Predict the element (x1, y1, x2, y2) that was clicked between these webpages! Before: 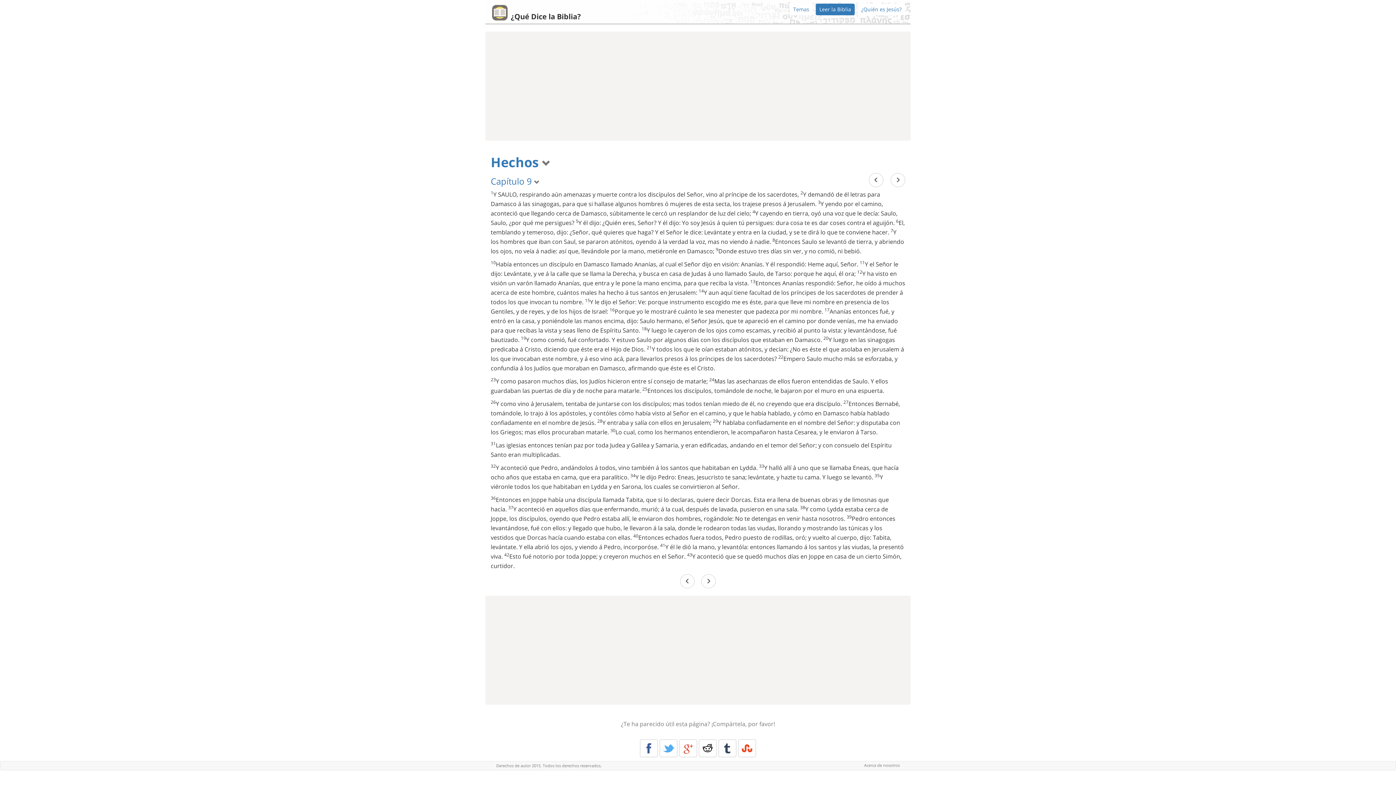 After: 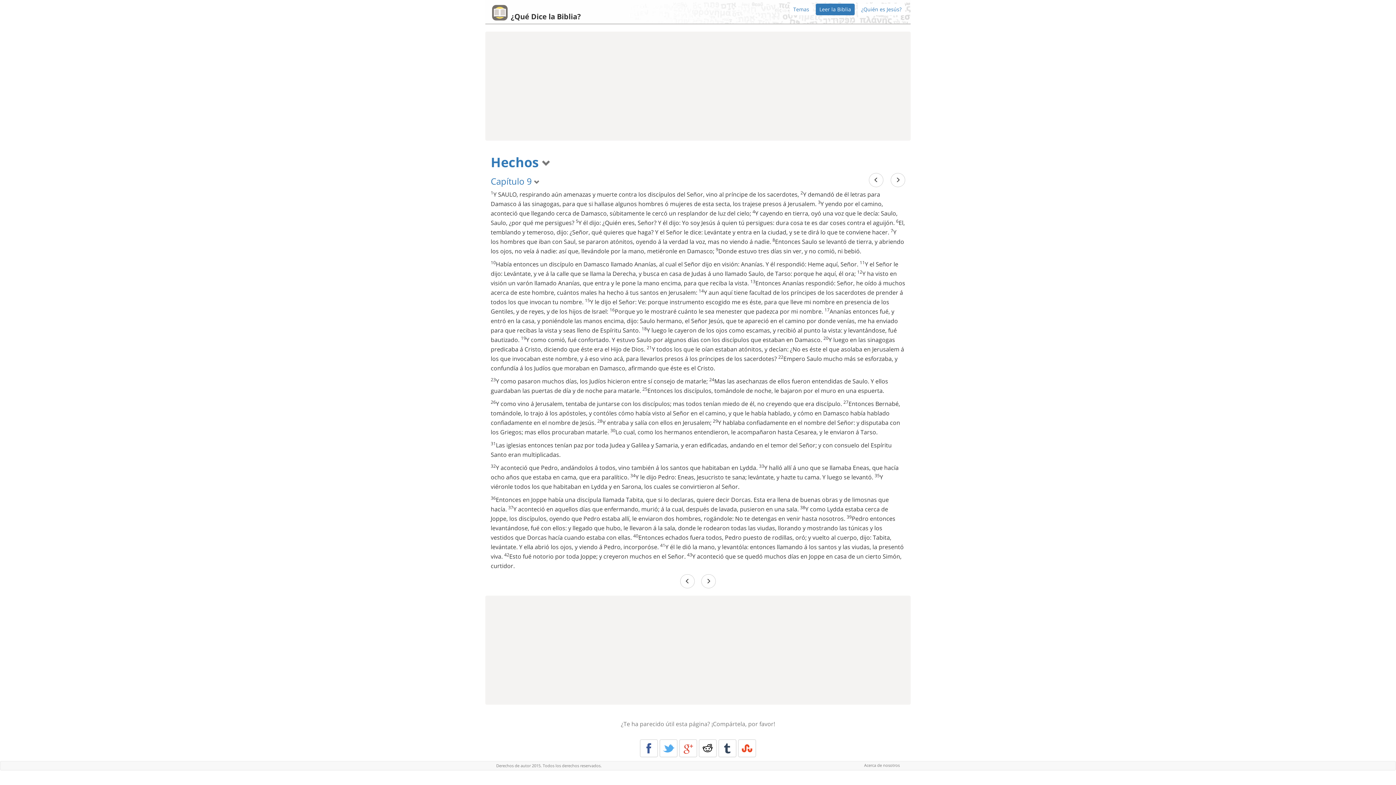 Action: bbox: (640, 739, 658, 757) label: Facebook